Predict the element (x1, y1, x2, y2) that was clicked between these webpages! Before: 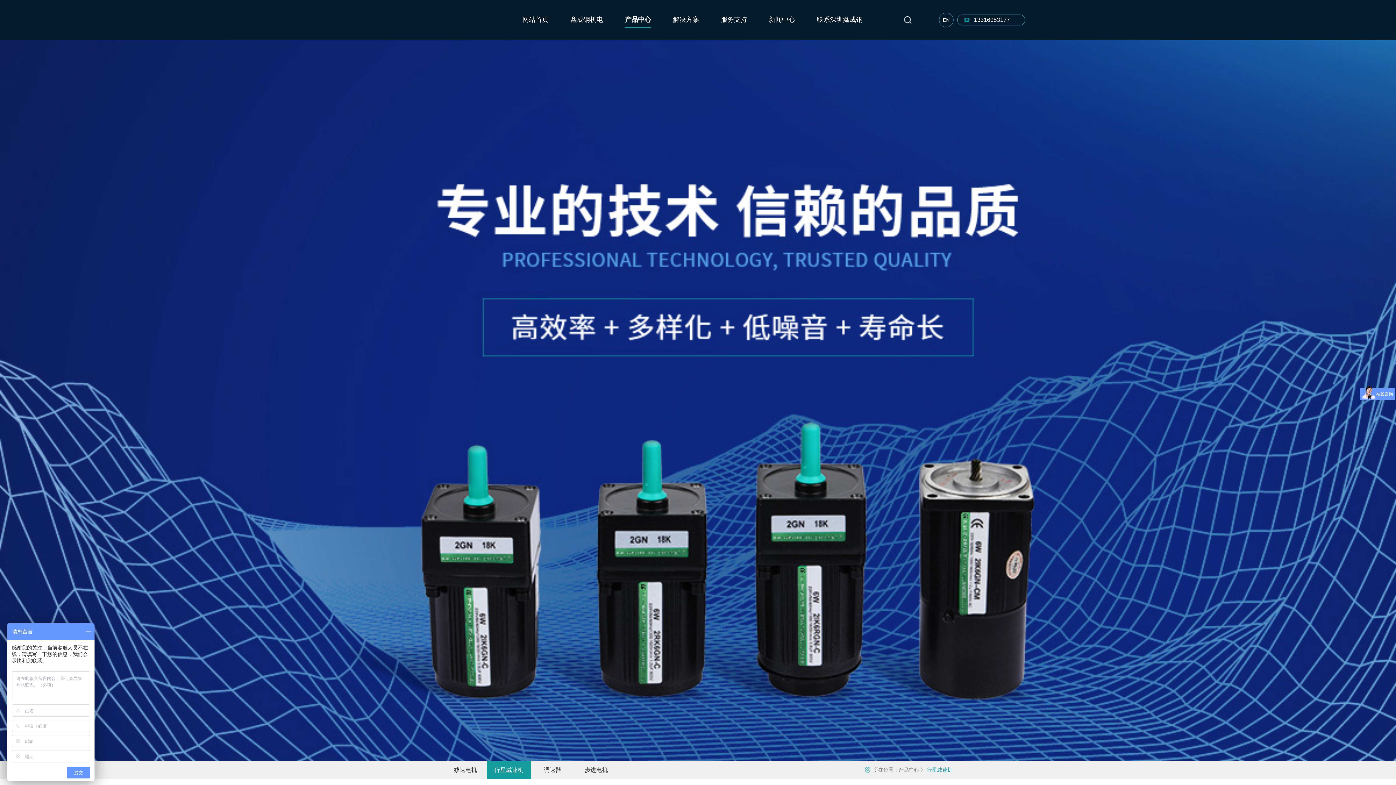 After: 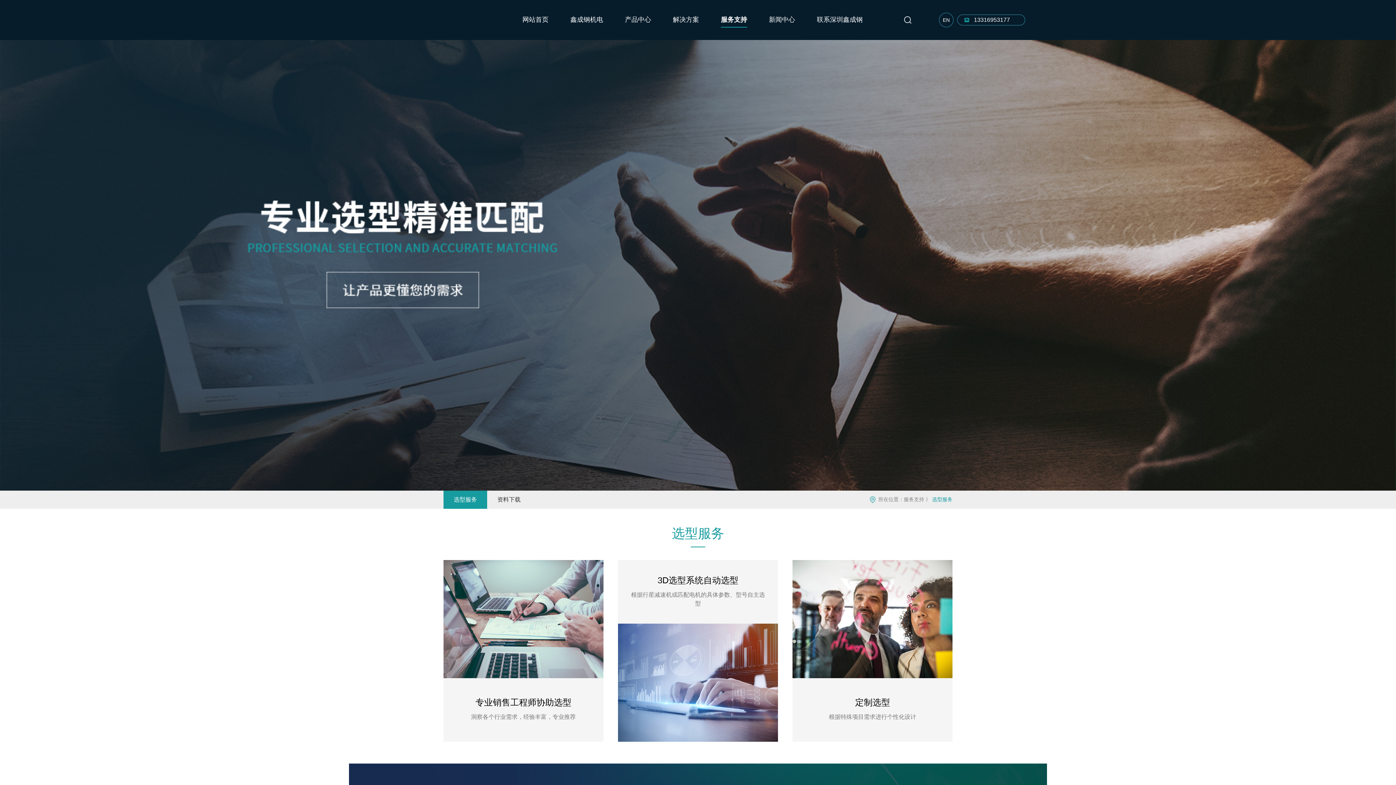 Action: bbox: (712, 12, 756, 27) label: 服务支持